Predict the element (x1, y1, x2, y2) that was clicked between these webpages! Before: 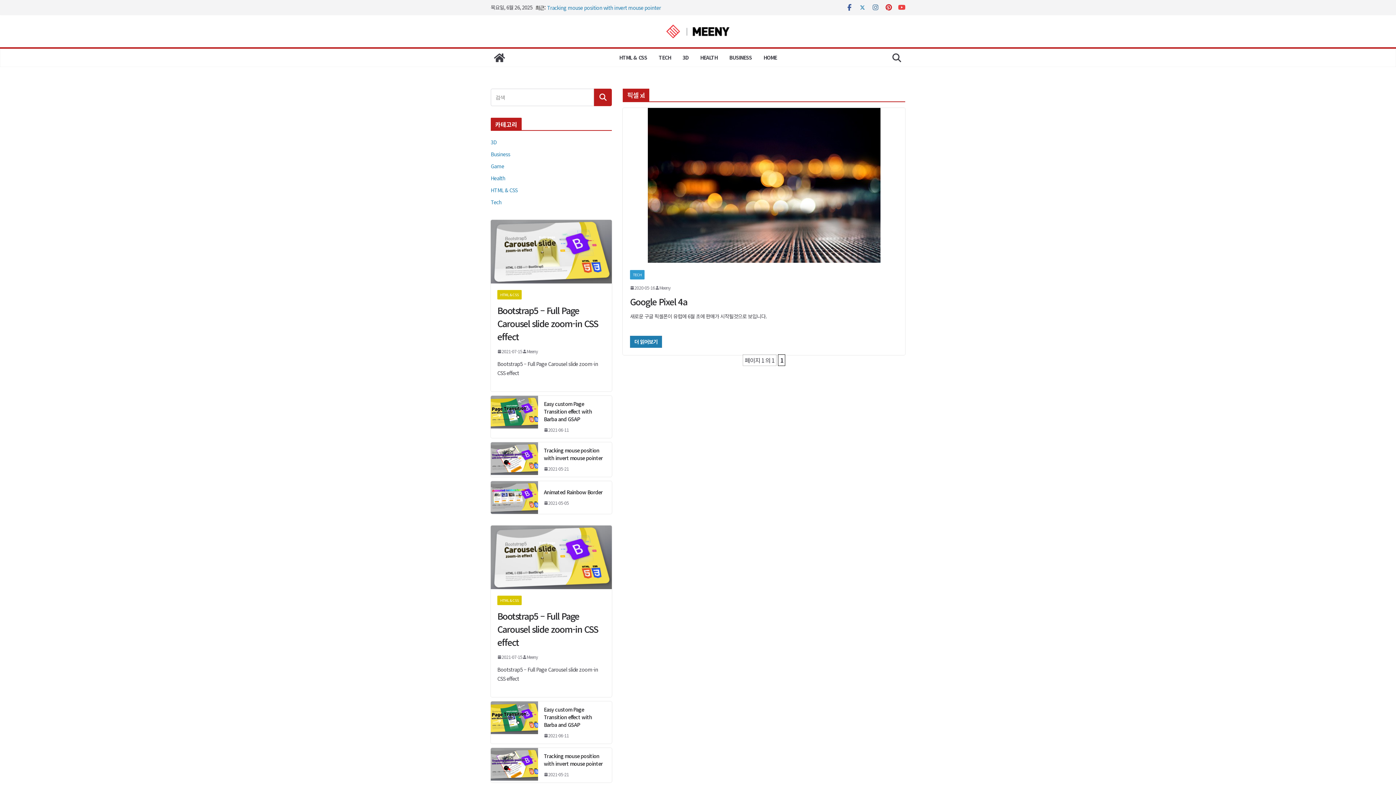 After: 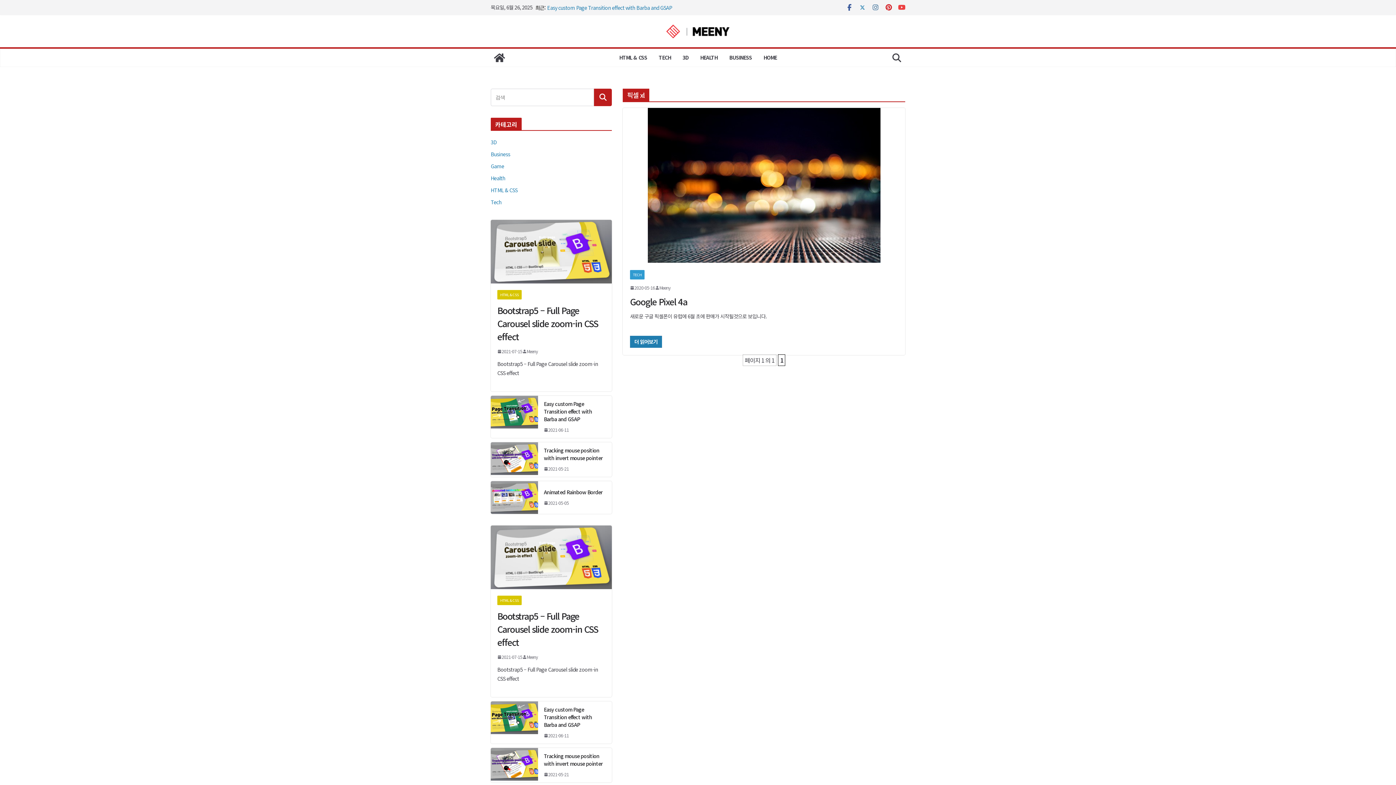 Action: bbox: (858, 3, 866, 11)